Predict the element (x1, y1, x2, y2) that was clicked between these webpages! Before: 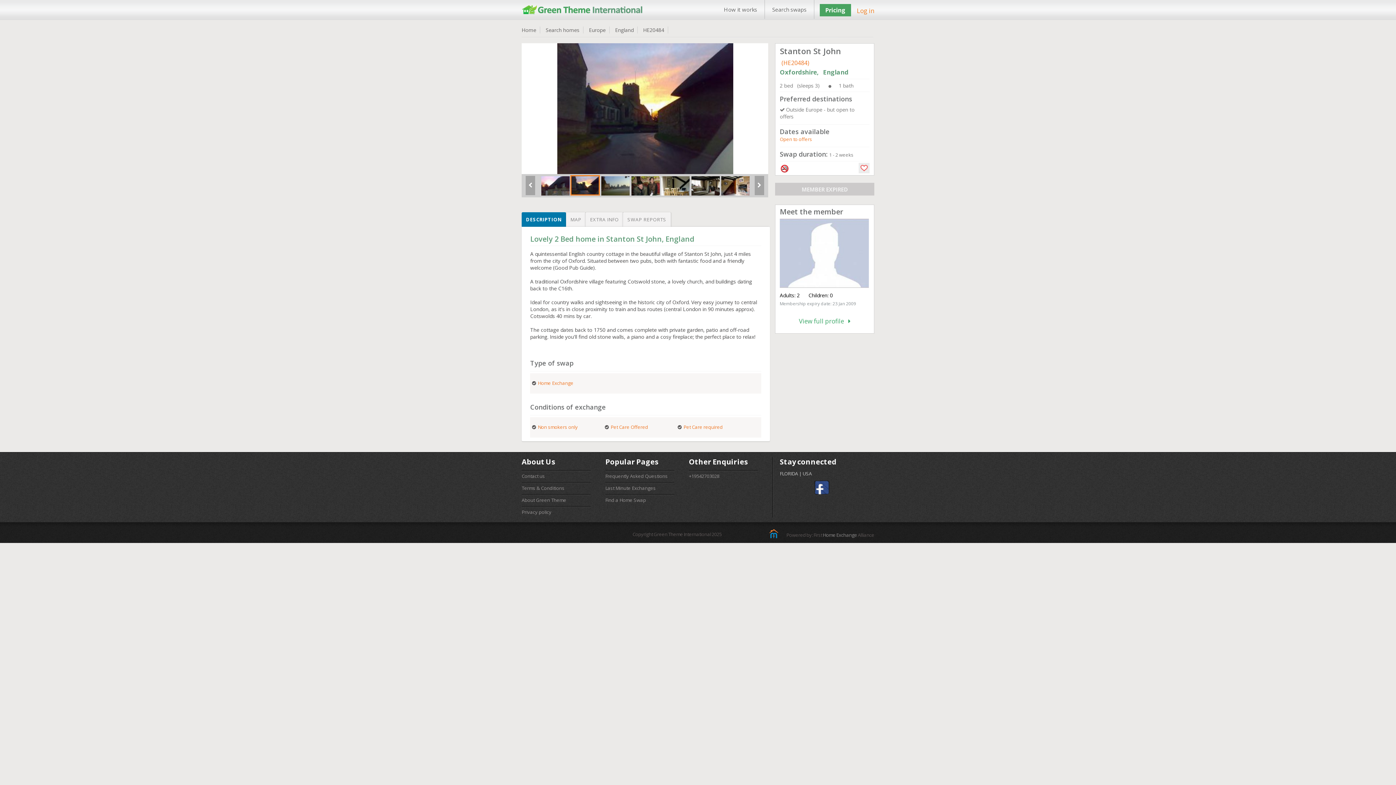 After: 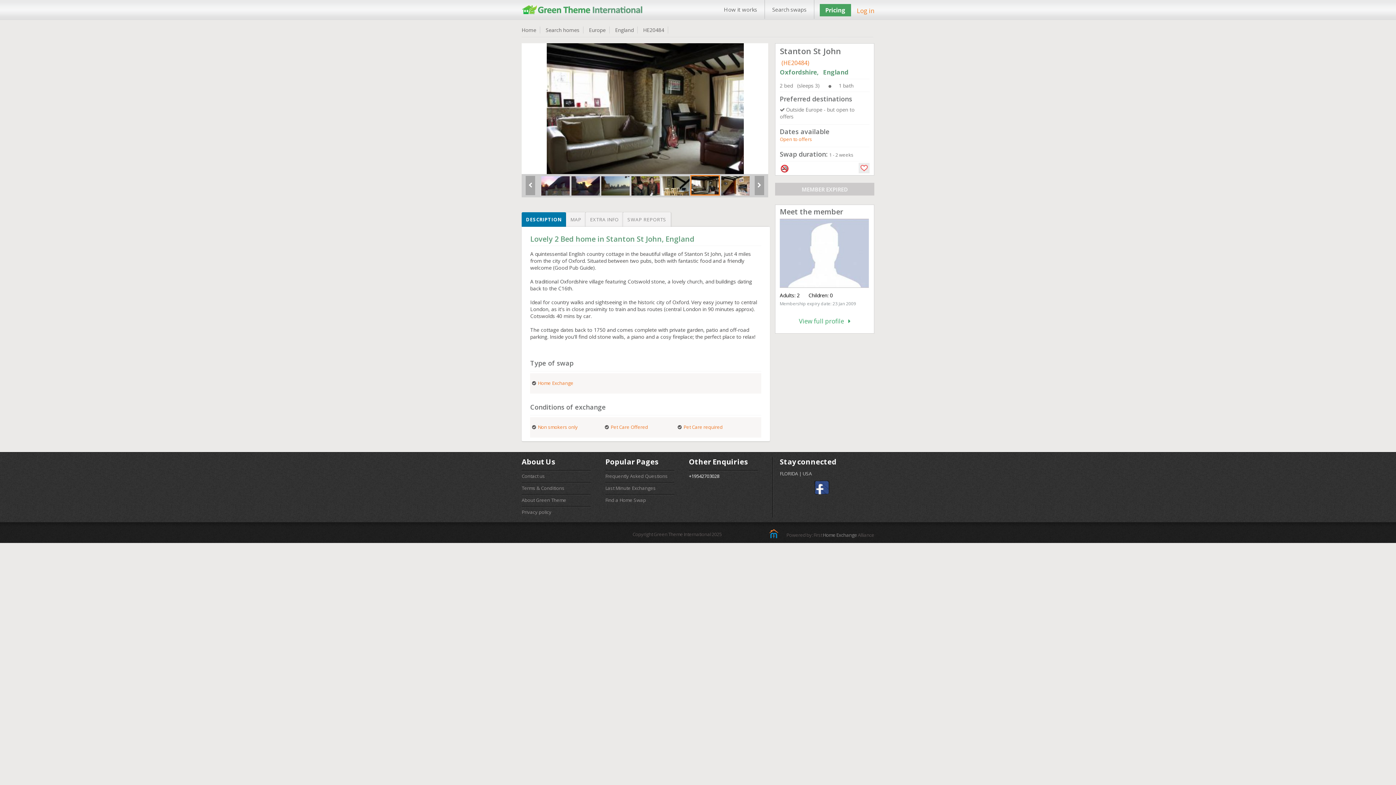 Action: label: +19542703028 bbox: (689, 473, 719, 479)